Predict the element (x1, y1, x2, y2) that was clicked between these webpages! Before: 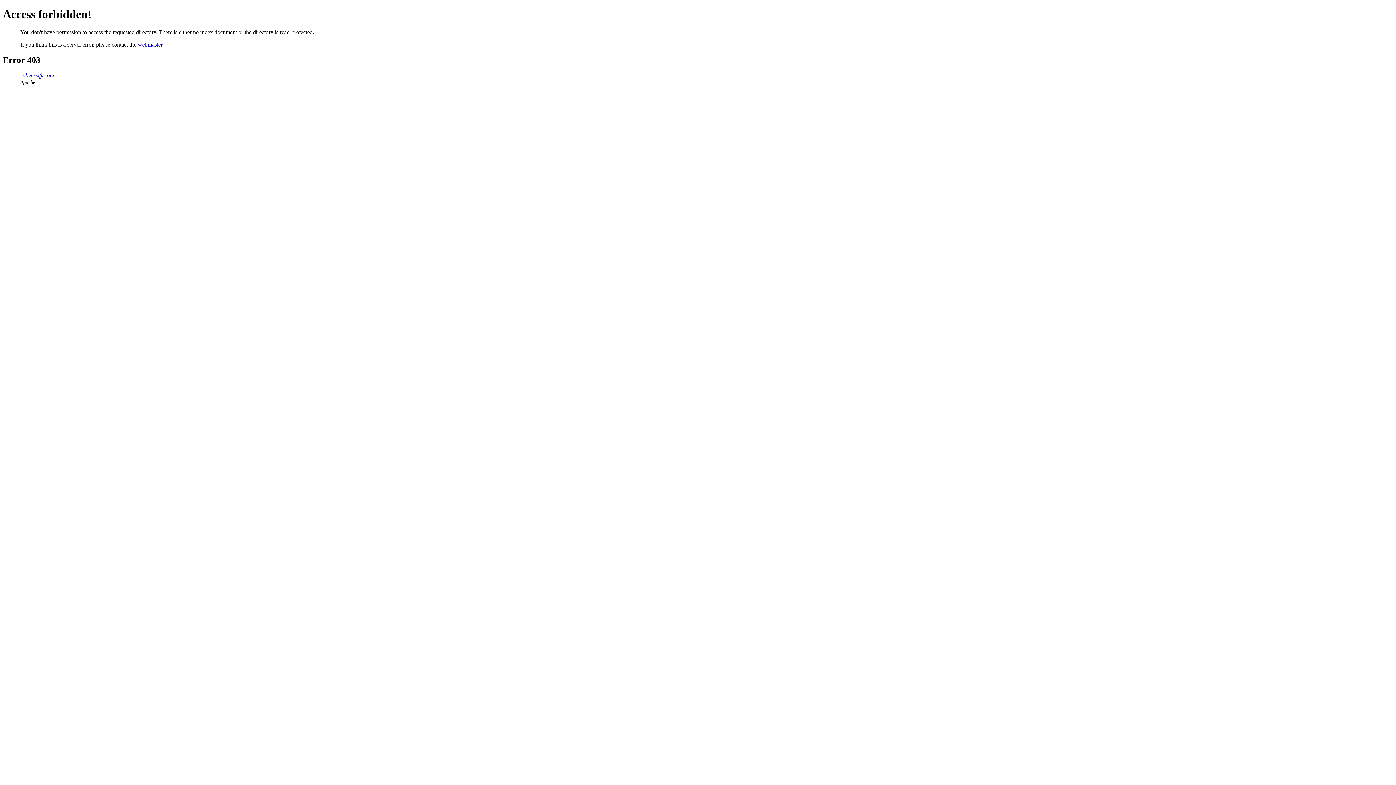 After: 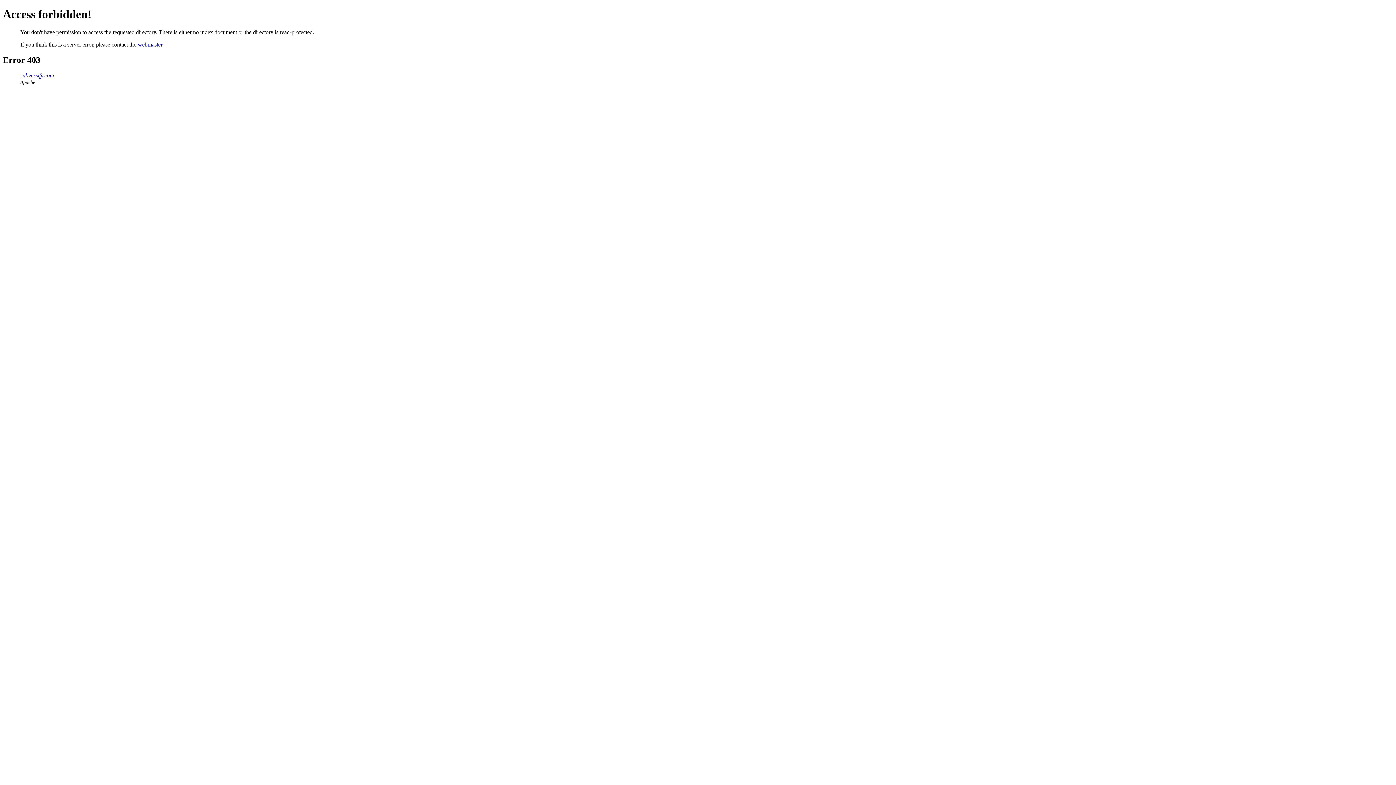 Action: bbox: (20, 72, 54, 78) label: subversify.com